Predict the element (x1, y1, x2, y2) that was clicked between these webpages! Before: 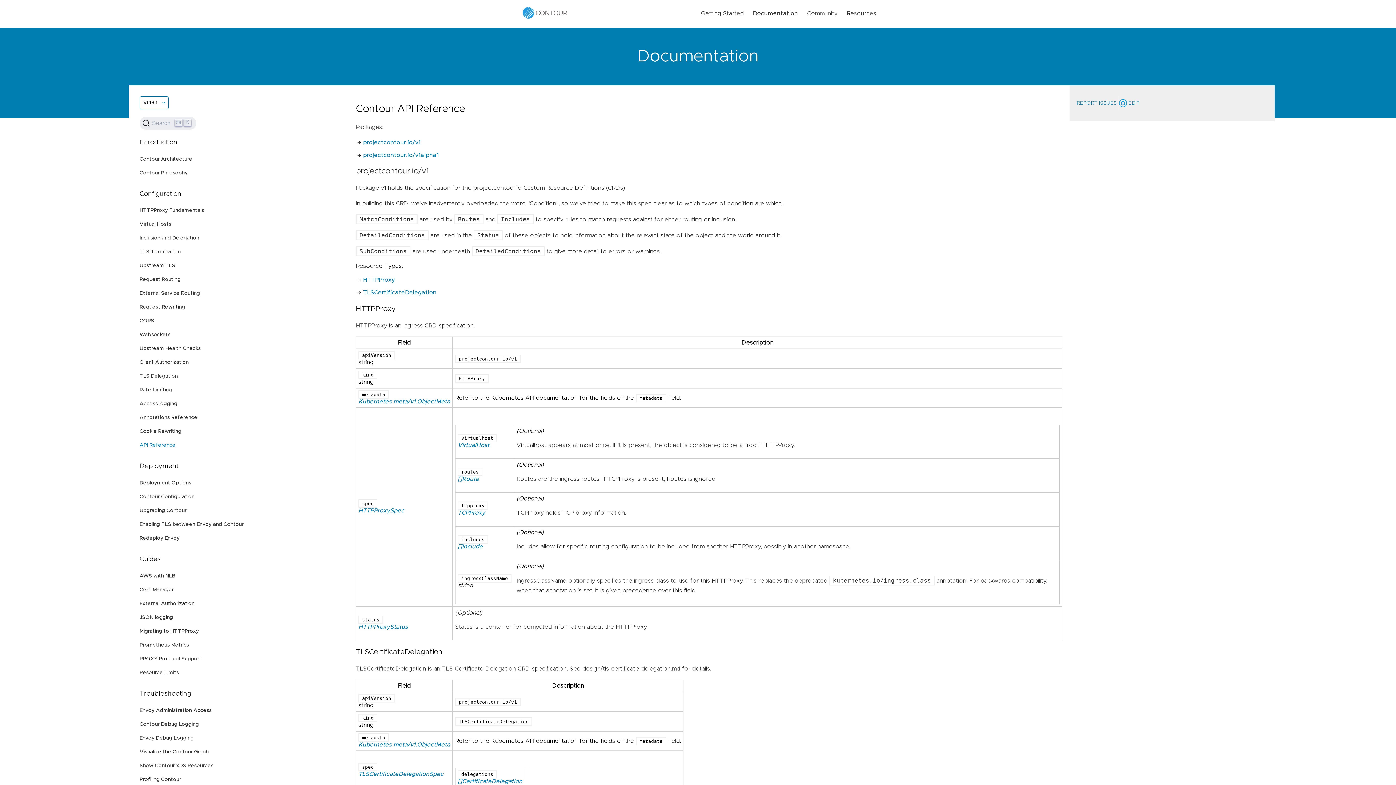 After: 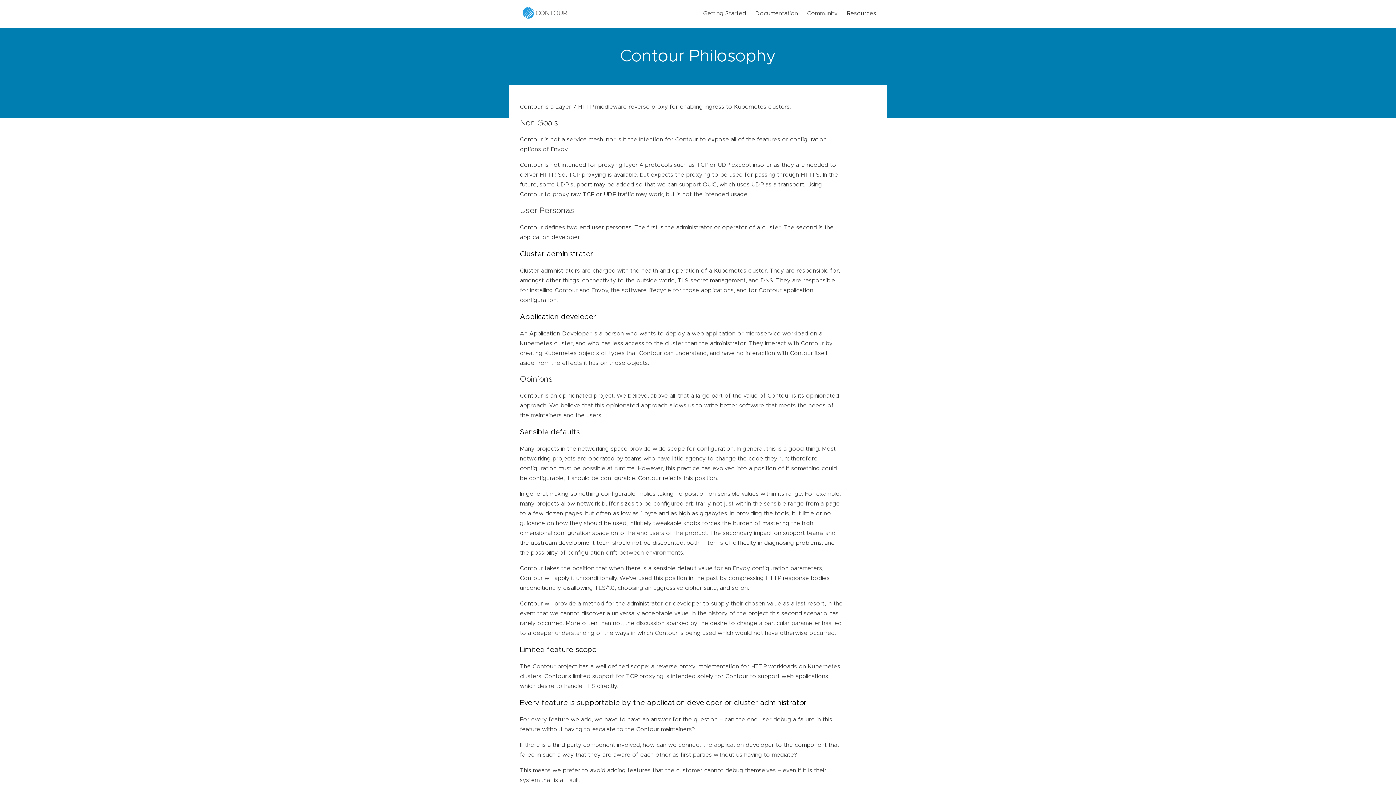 Action: label: Contour Philosophy bbox: (139, 170, 187, 175)